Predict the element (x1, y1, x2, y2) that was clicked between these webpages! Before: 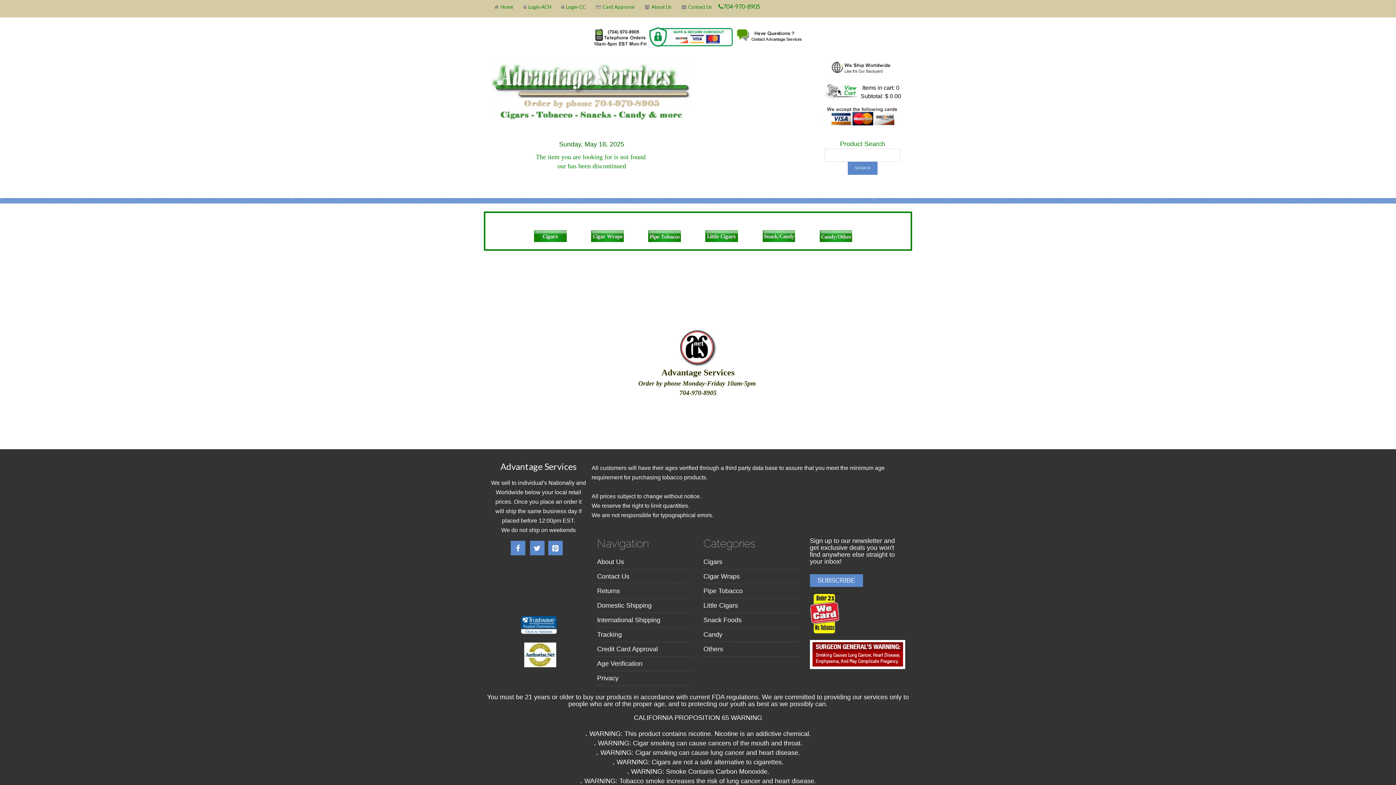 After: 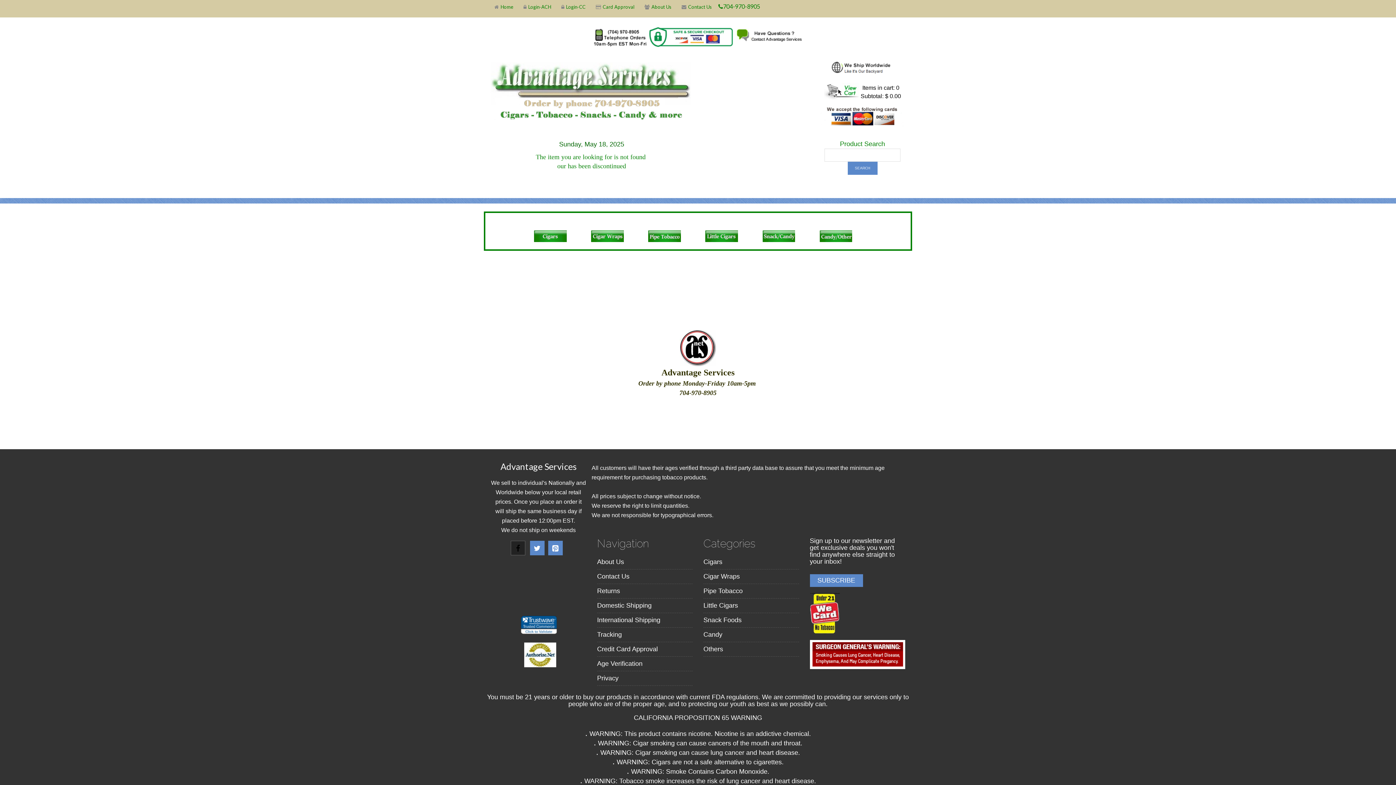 Action: bbox: (510, 541, 525, 555)